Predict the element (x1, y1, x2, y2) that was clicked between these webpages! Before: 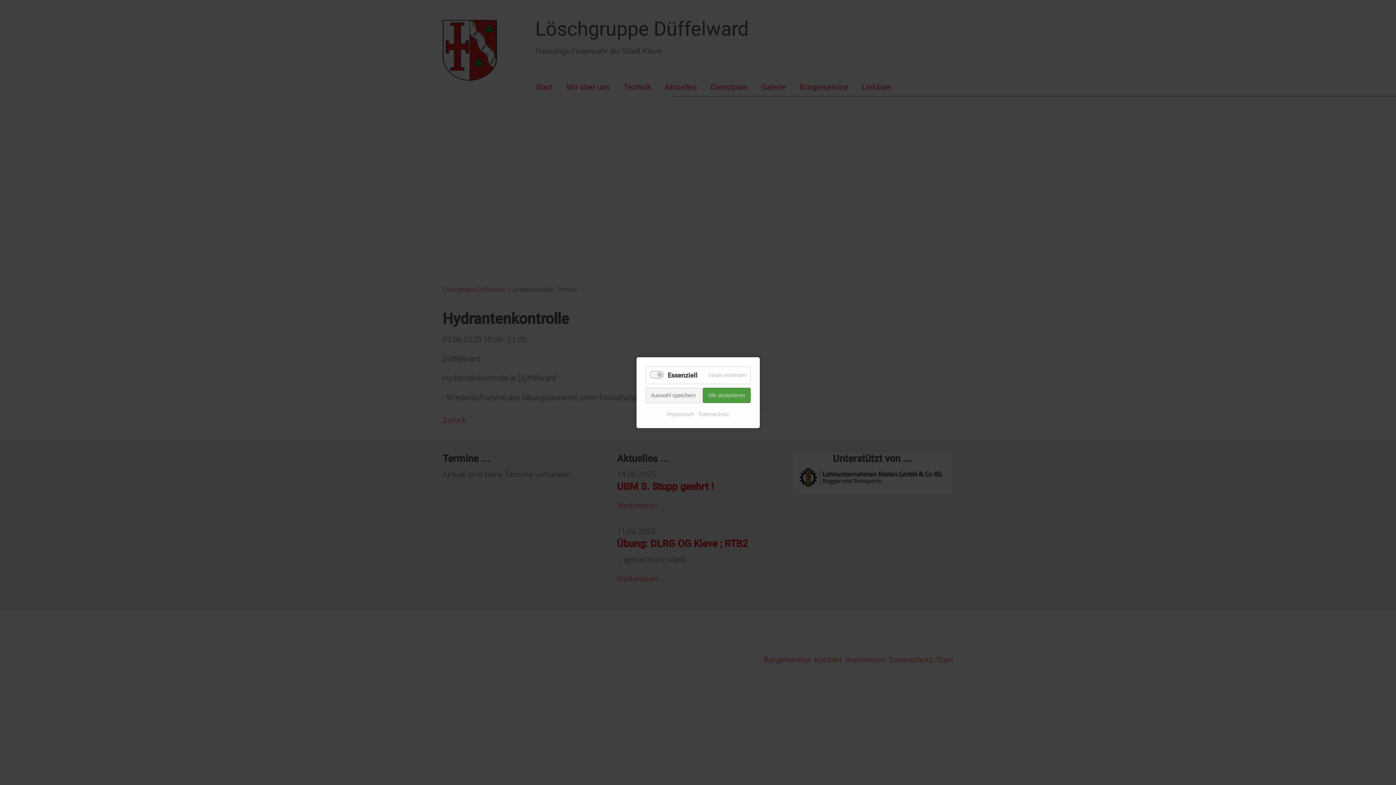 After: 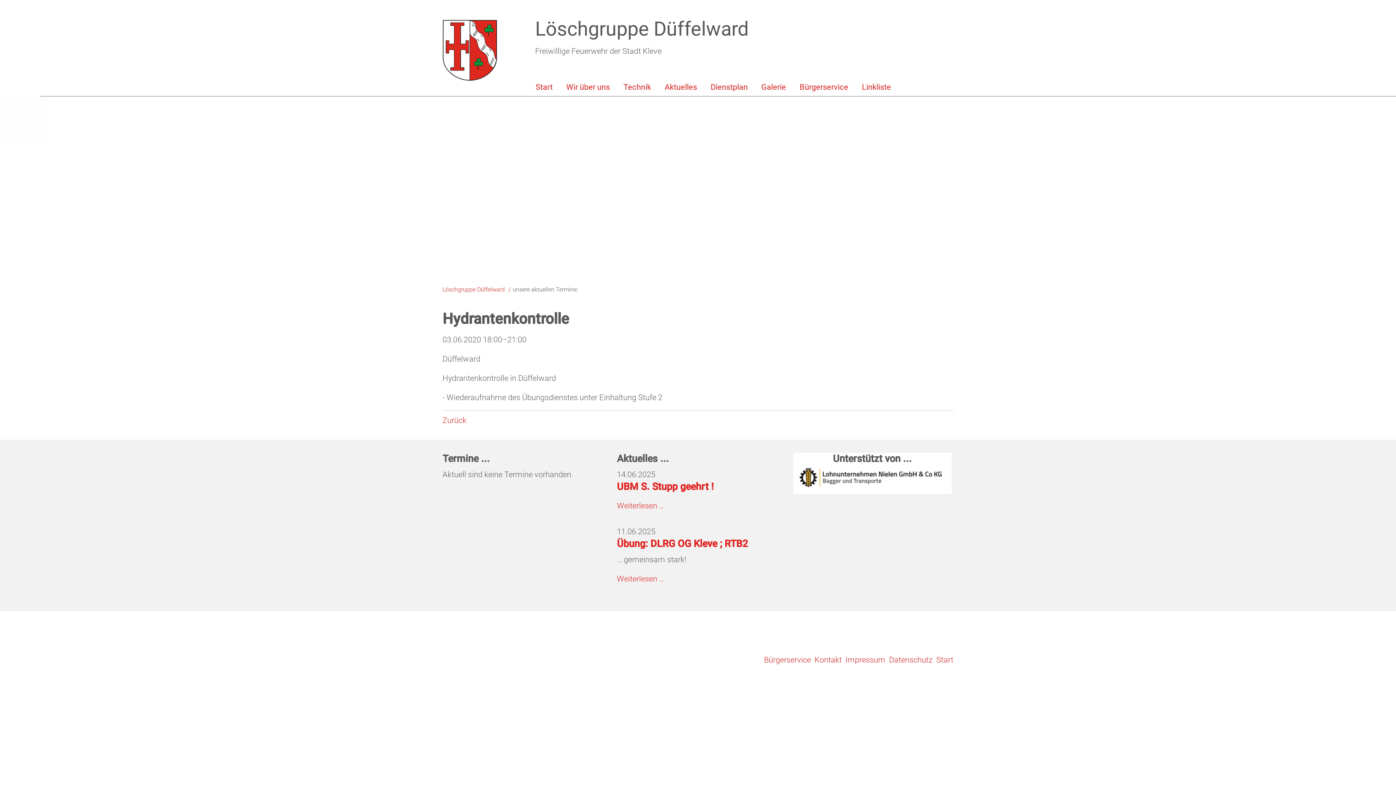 Action: label: Auswahl speichern bbox: (645, 387, 701, 403)